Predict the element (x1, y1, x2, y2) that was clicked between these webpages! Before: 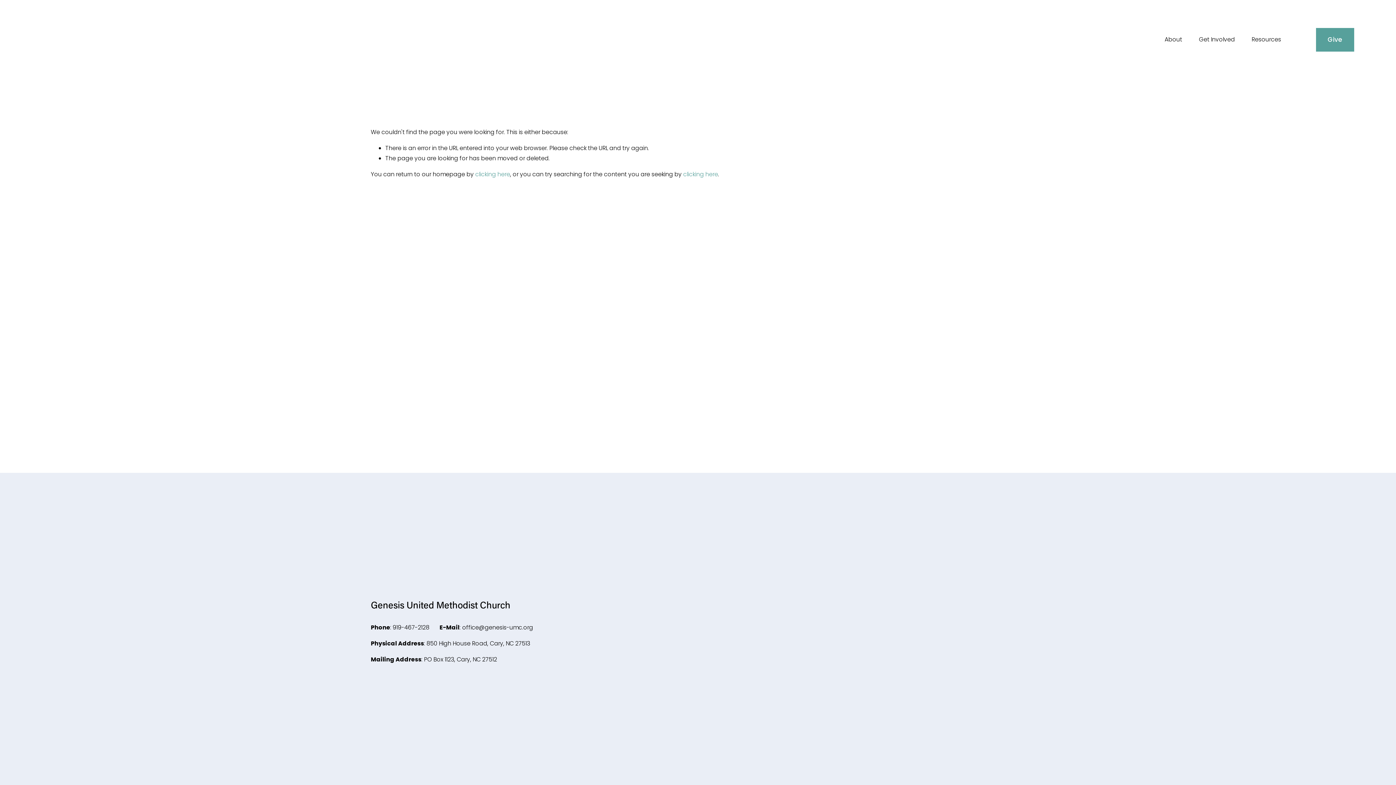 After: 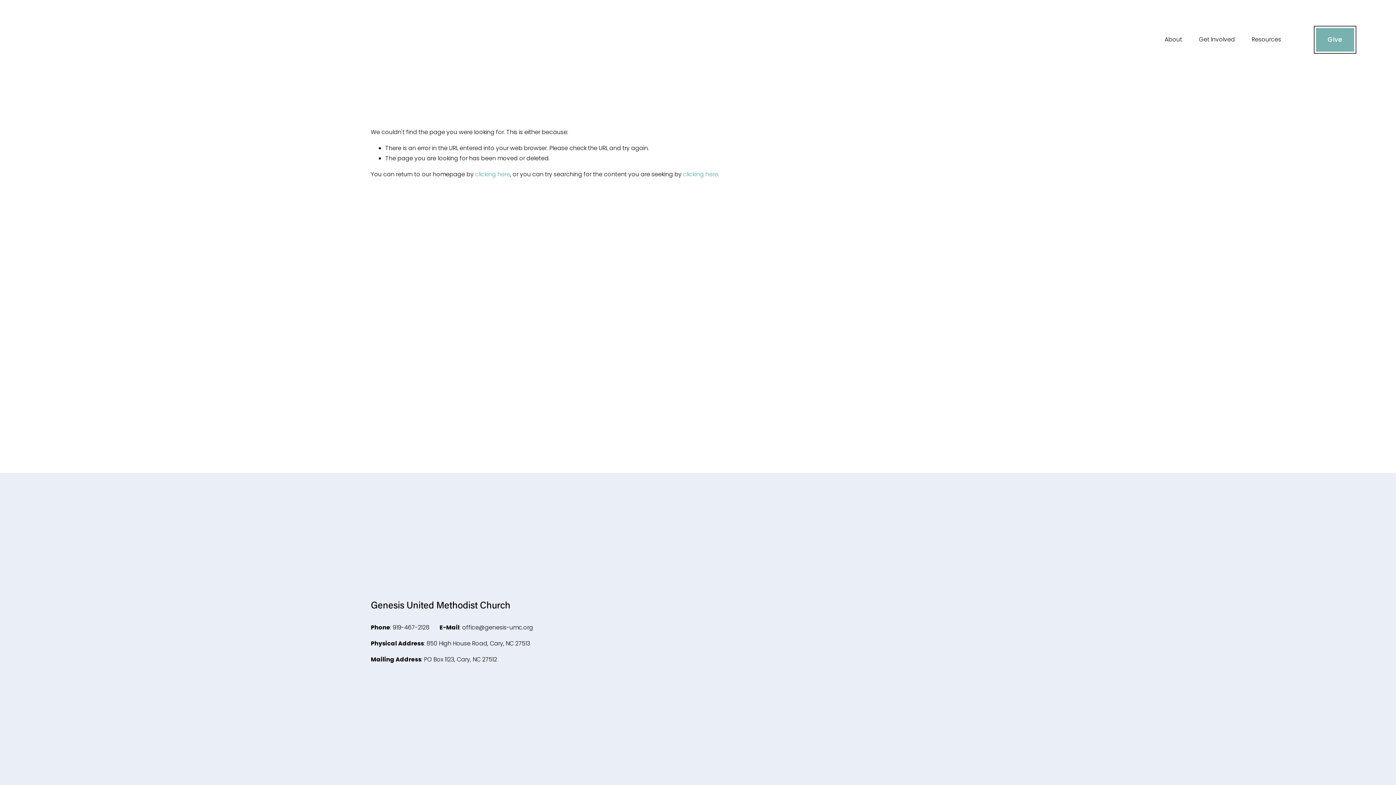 Action: bbox: (1316, 27, 1354, 51) label: Give